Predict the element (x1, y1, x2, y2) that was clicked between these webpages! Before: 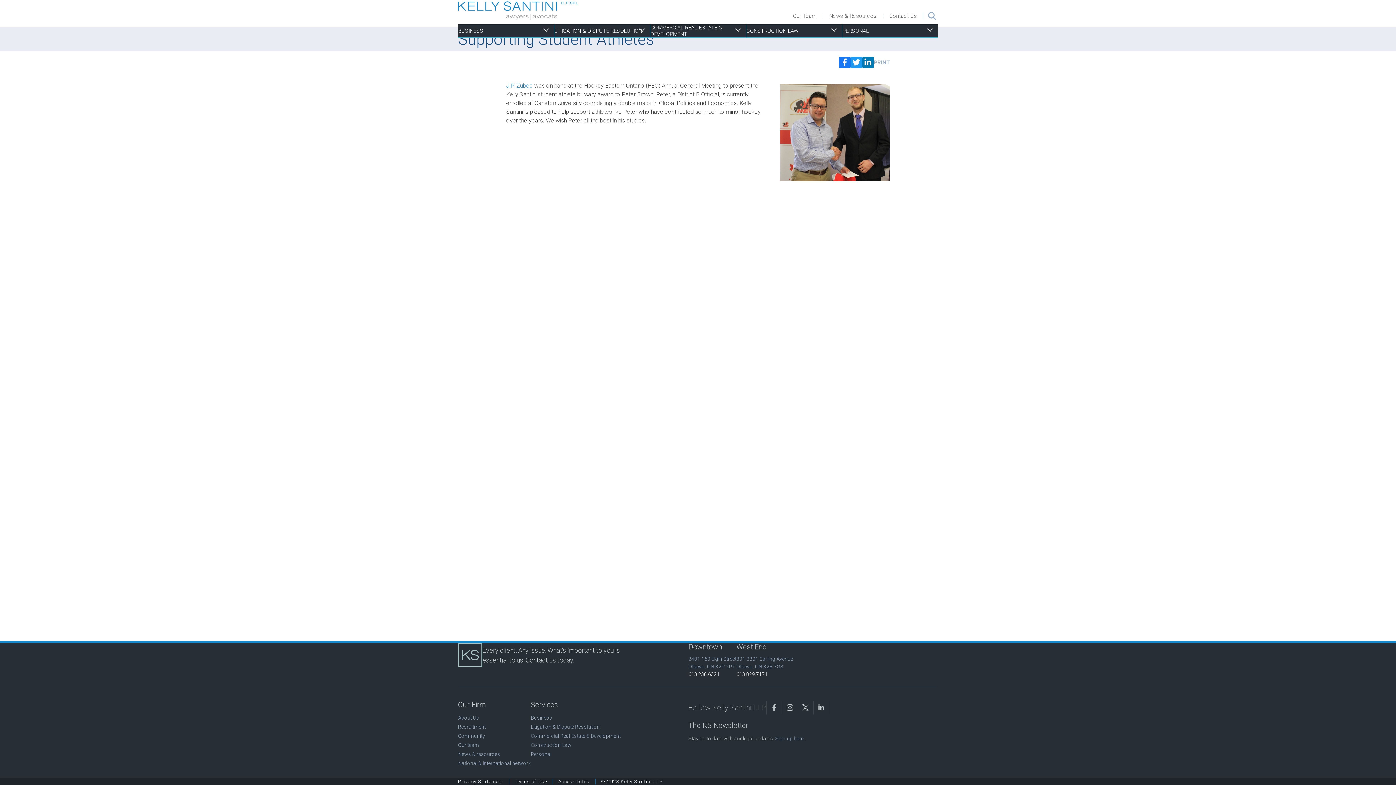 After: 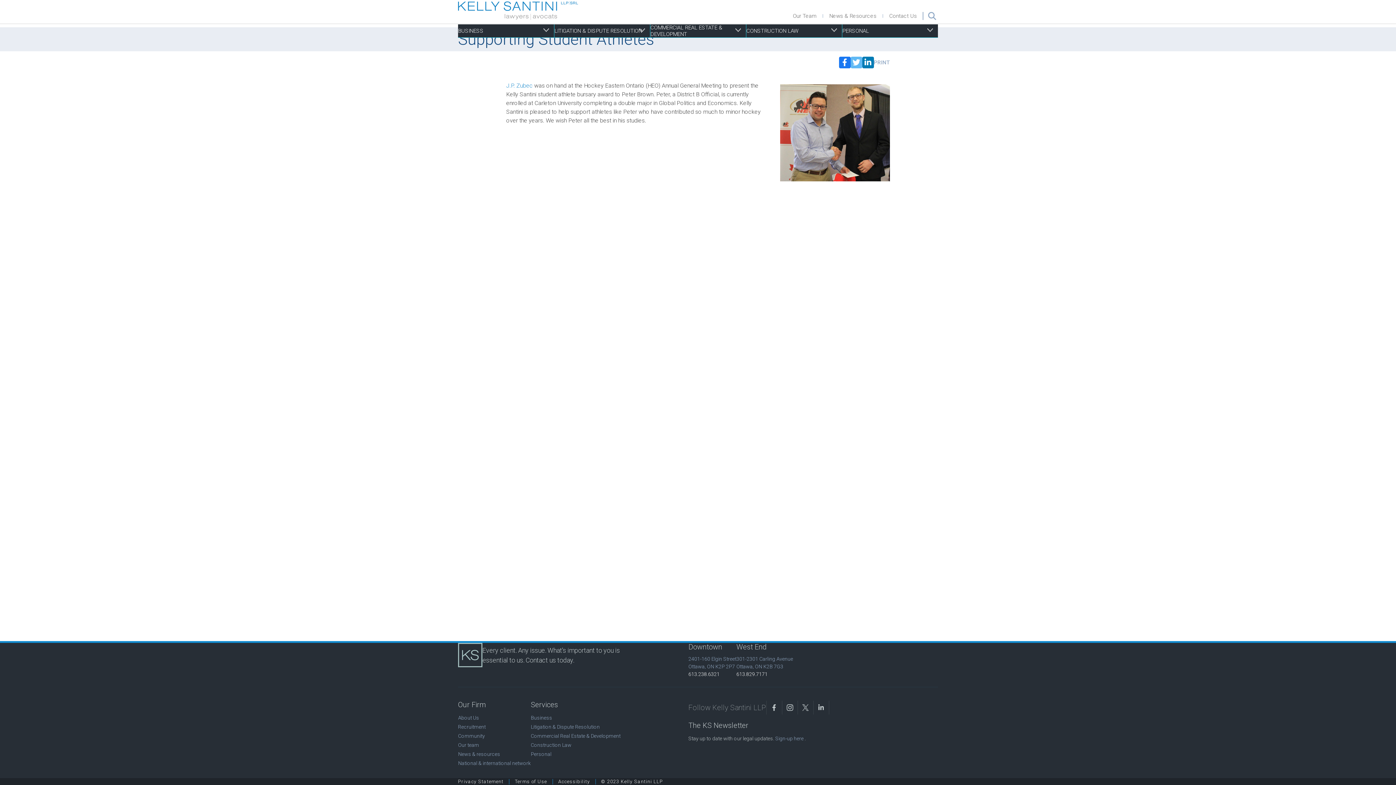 Action: bbox: (850, 56, 862, 68)